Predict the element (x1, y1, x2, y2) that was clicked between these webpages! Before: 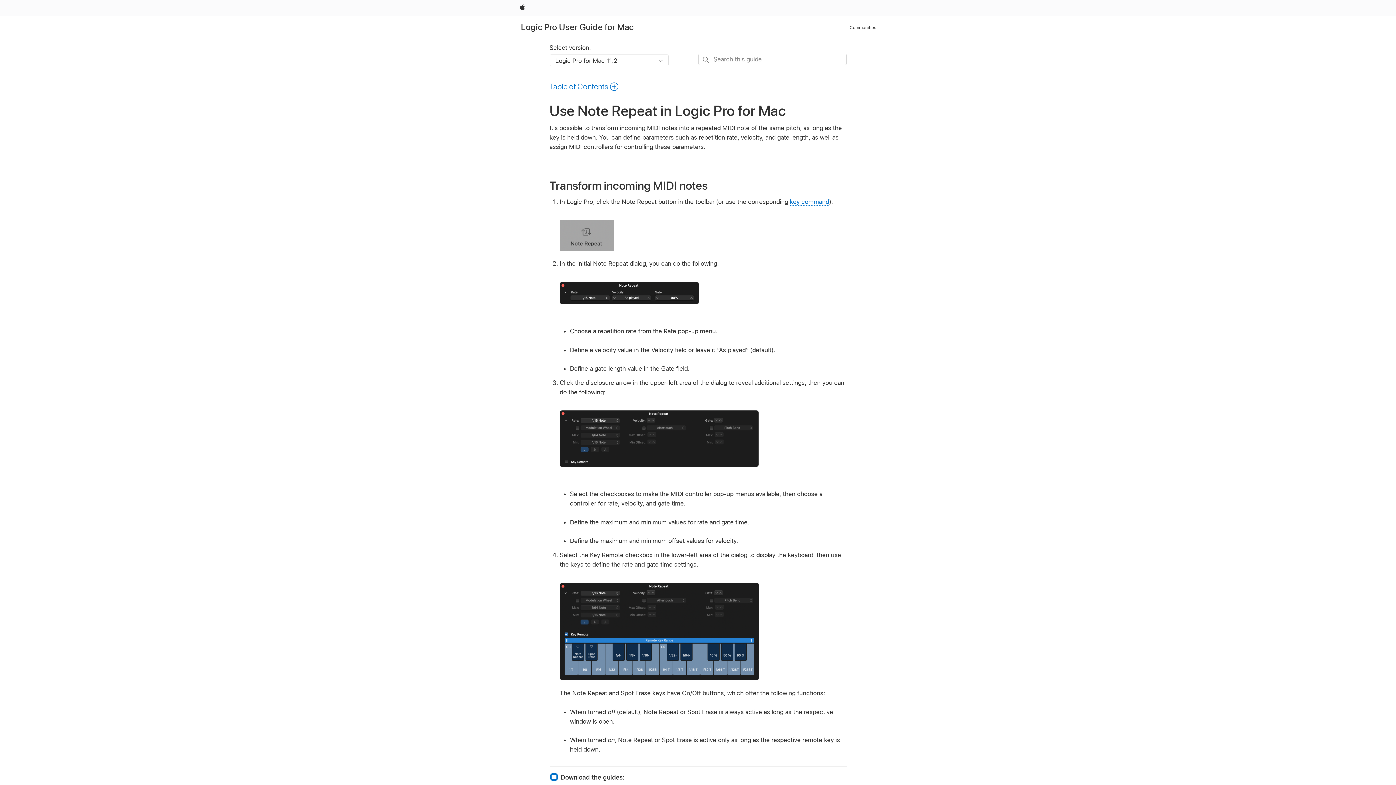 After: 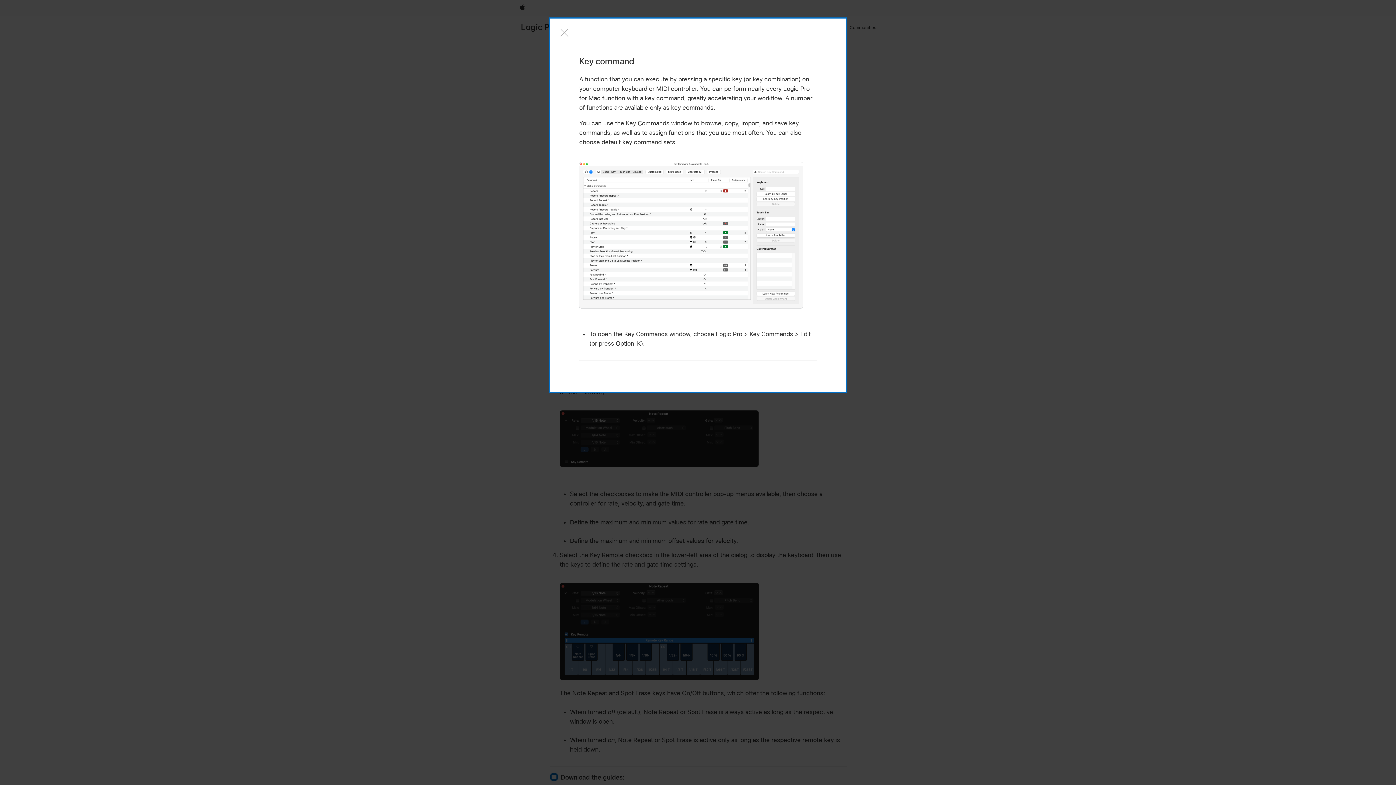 Action: label: key command bbox: (790, 198, 829, 205)